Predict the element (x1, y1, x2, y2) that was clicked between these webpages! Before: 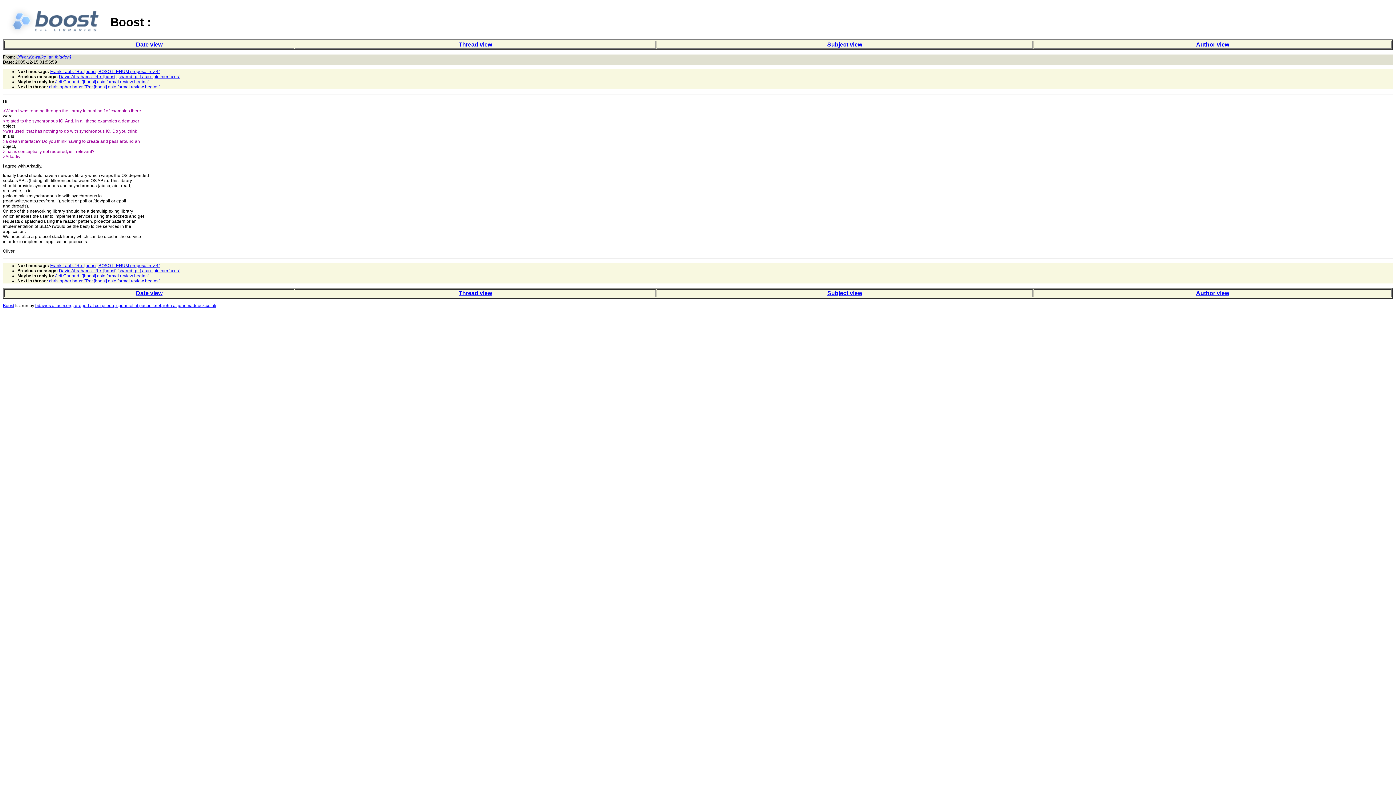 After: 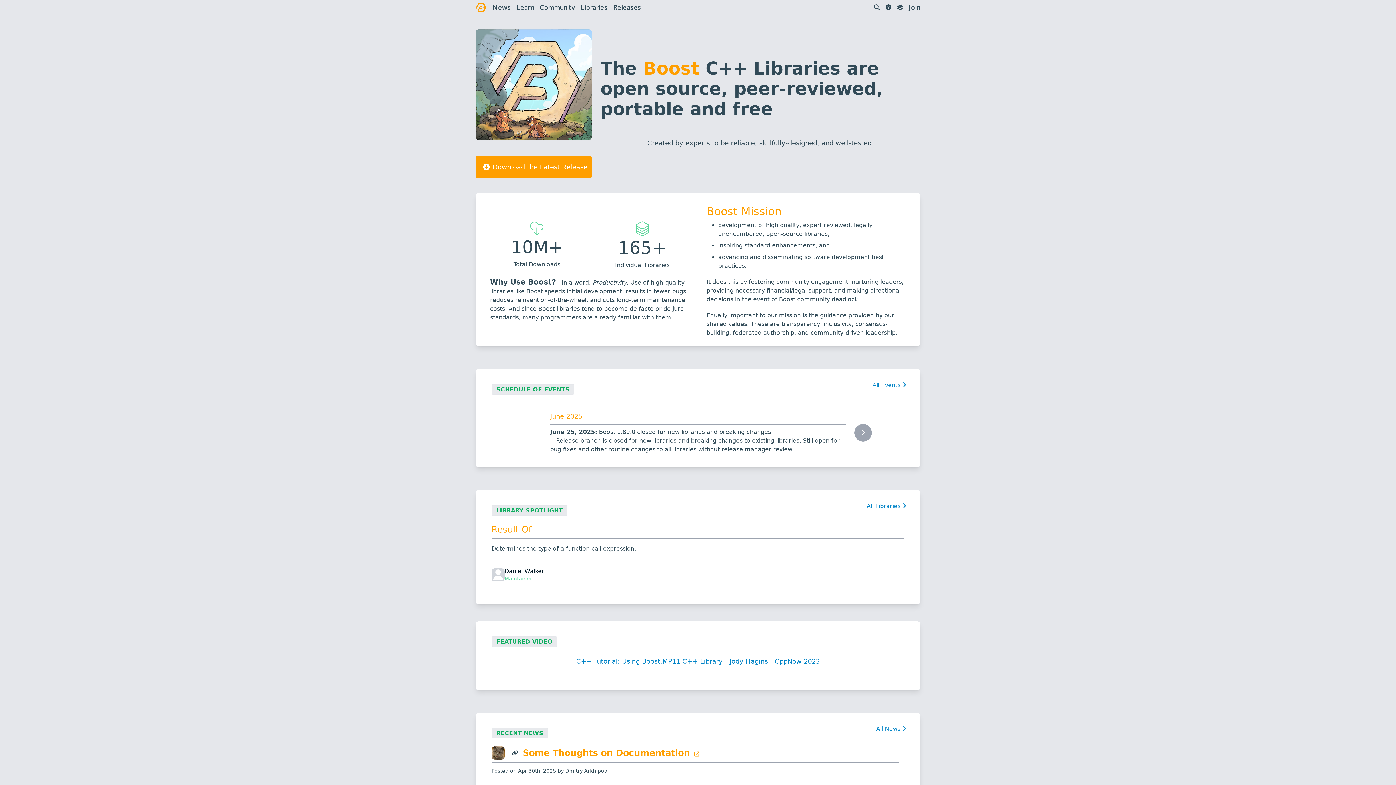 Action: bbox: (5, 31, 106, 37)